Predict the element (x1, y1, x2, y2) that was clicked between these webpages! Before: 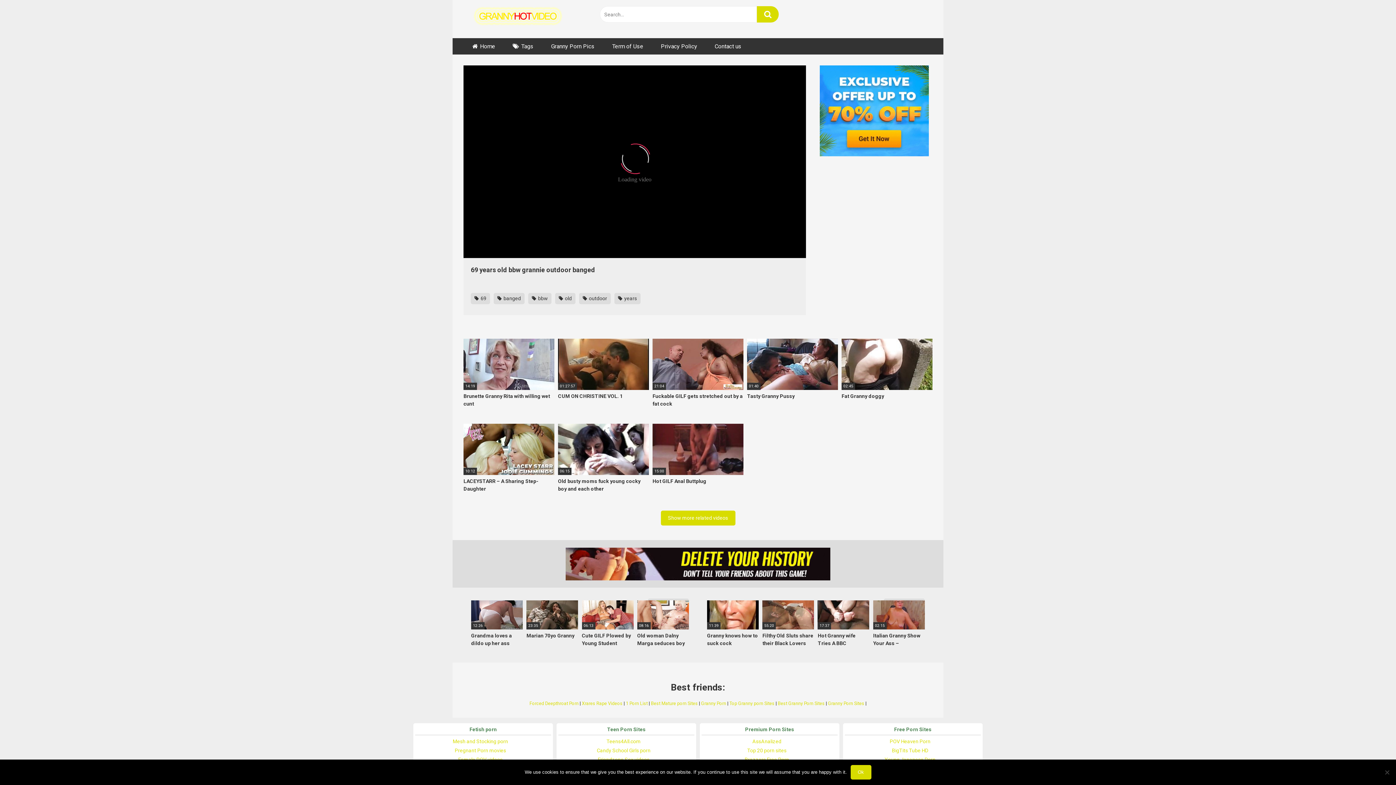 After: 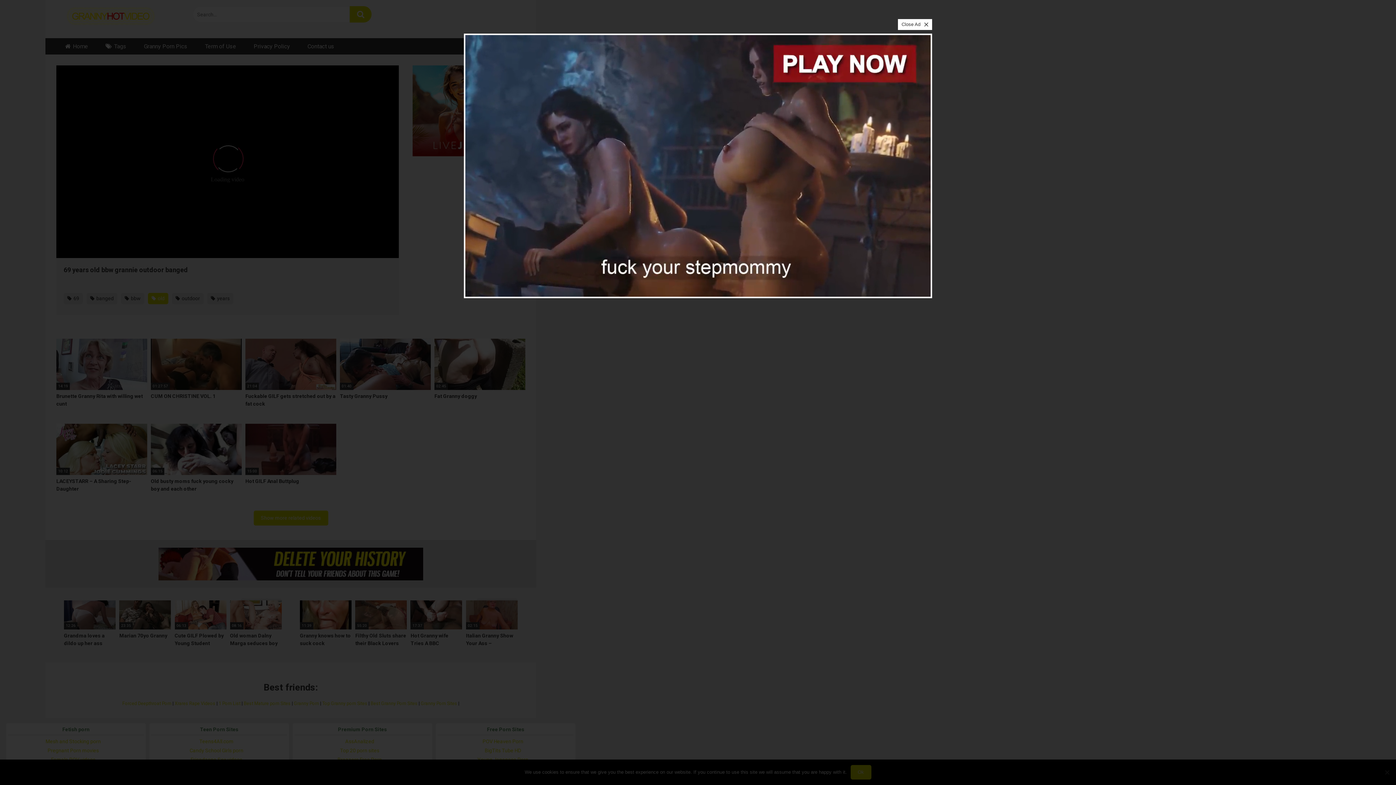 Action: bbox: (555, 293, 575, 304) label:  old